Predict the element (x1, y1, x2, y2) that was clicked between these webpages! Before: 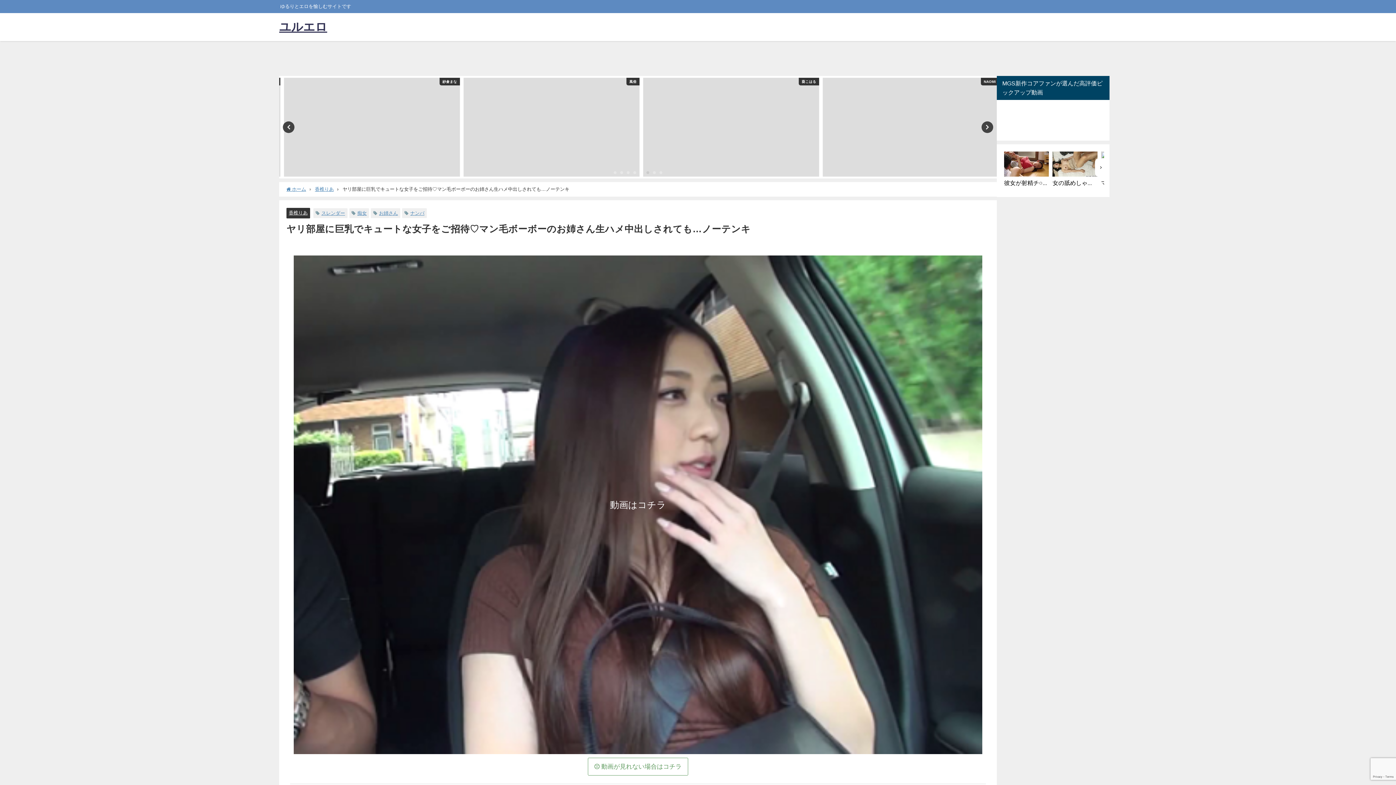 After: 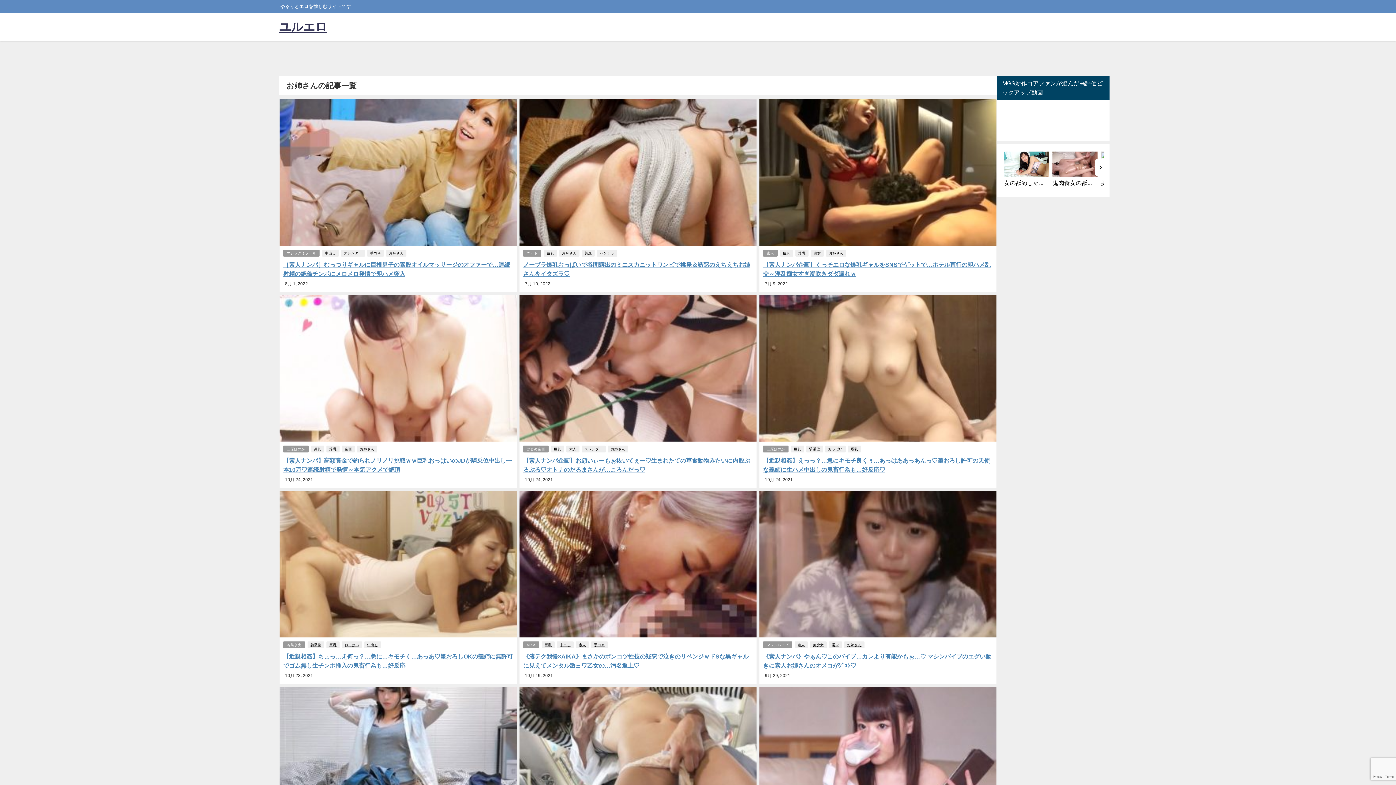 Action: bbox: (379, 210, 398, 215) label: お姉さん